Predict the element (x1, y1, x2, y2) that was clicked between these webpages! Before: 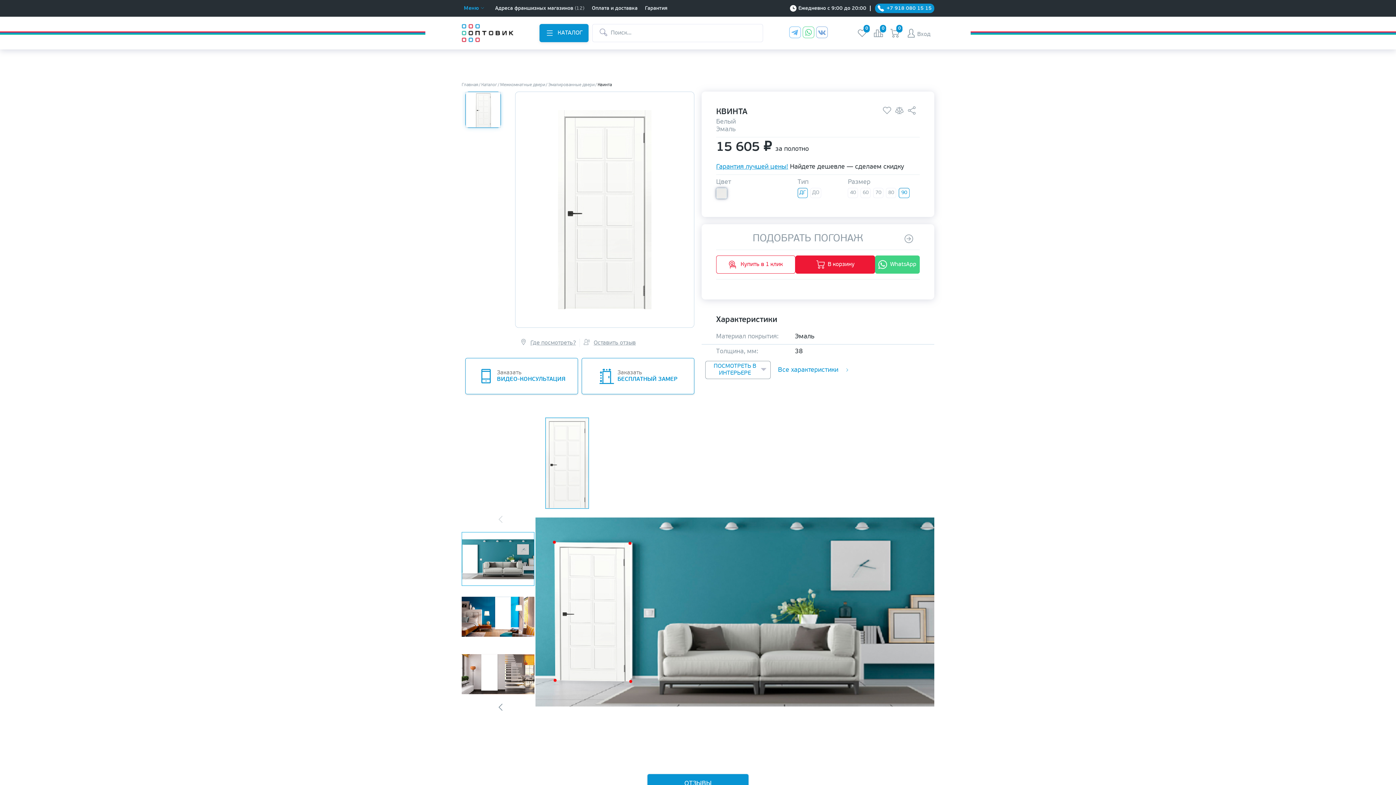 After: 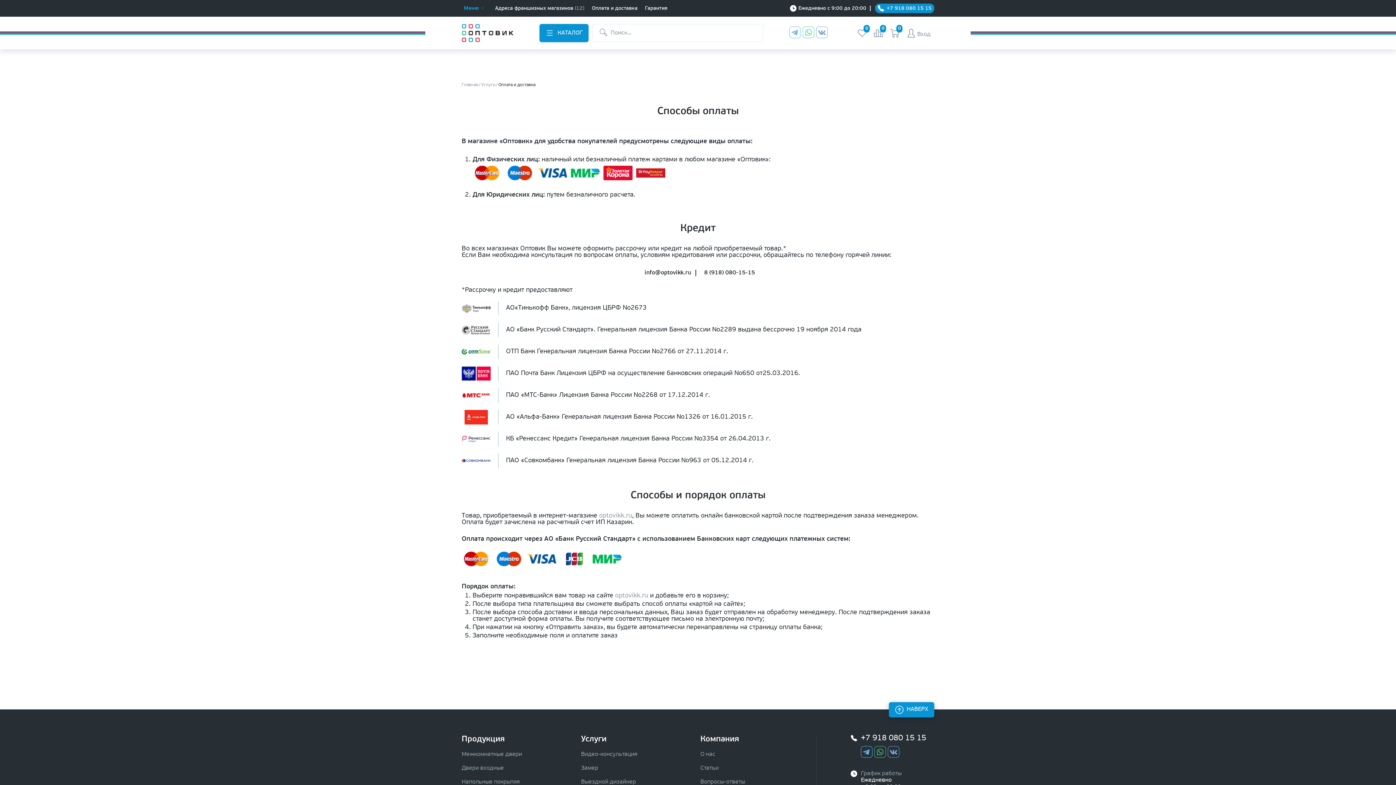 Action: label: Оплата и доставка bbox: (592, 5, 637, 11)